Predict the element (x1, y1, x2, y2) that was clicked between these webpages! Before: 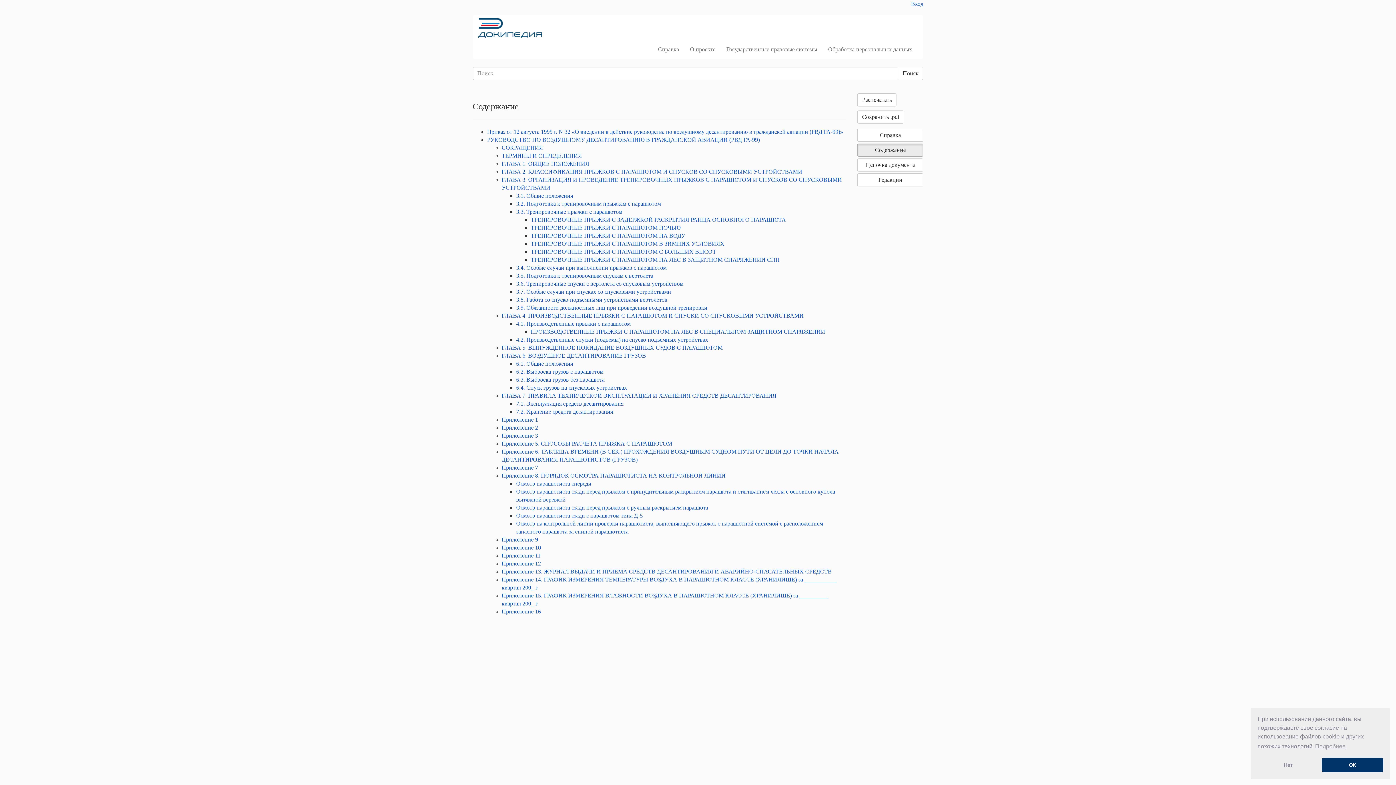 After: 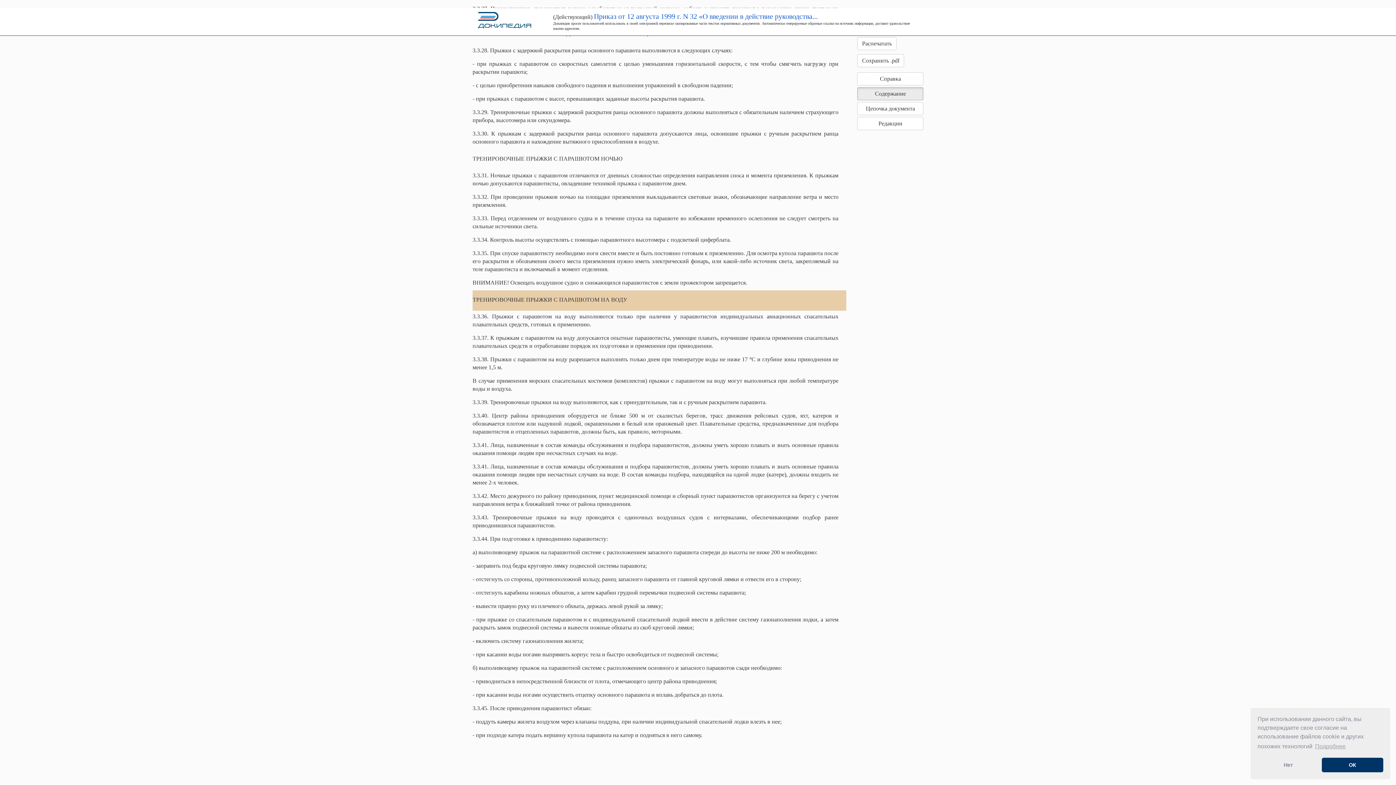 Action: label: ТРЕНИРОВОЧНЫЕ ПРЫЖКИ С ПАРАШЮТОМ НА ВОДУ bbox: (530, 232, 685, 238)